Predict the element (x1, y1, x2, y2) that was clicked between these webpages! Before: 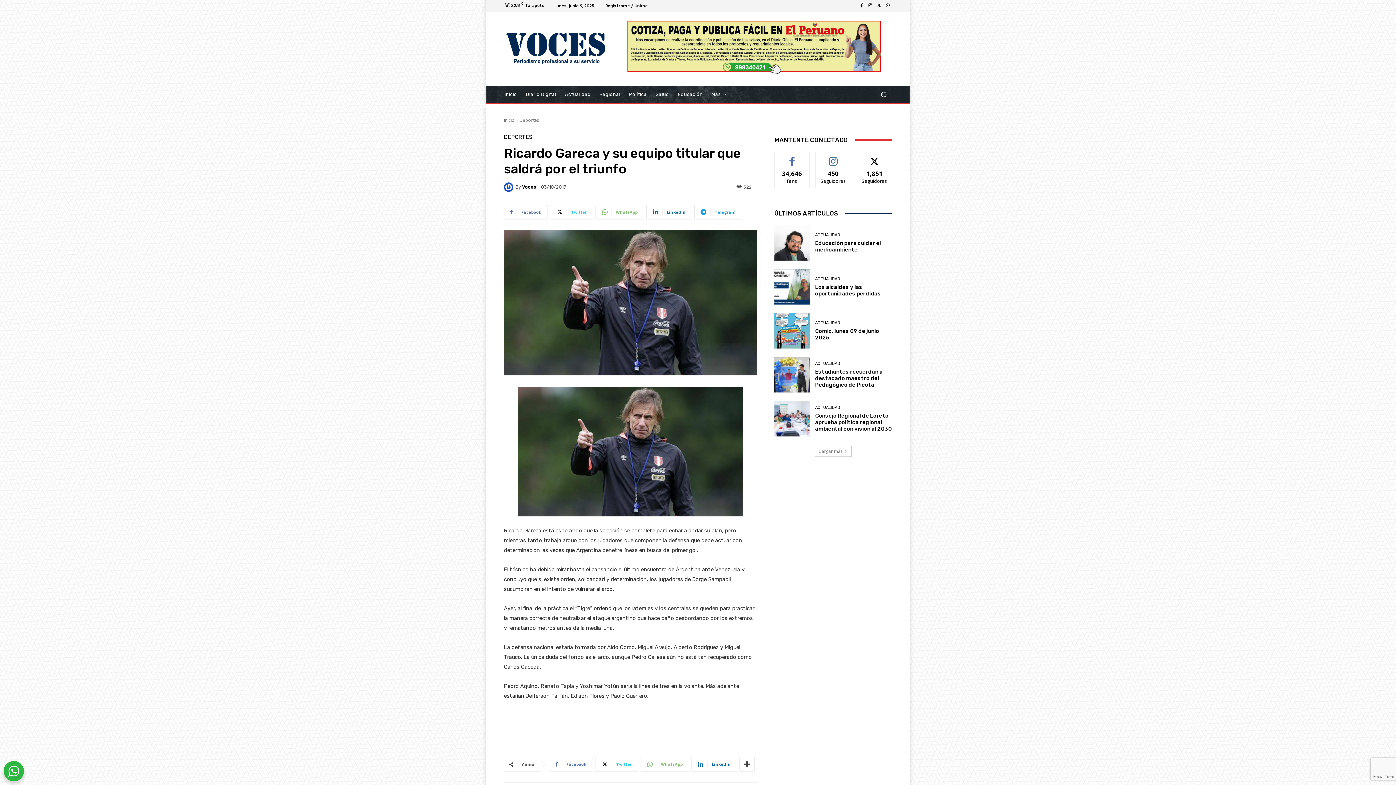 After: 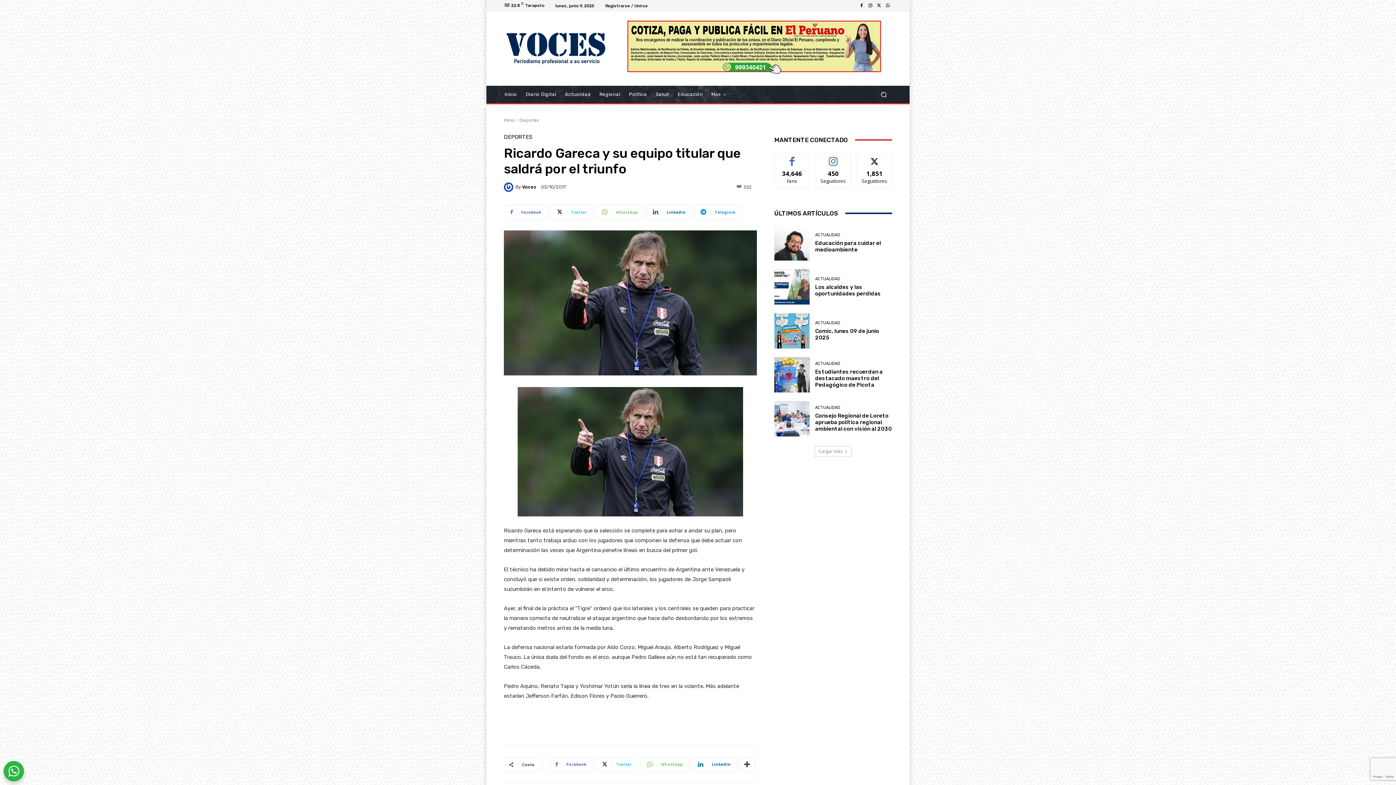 Action: bbox: (874, 1, 883, 10)